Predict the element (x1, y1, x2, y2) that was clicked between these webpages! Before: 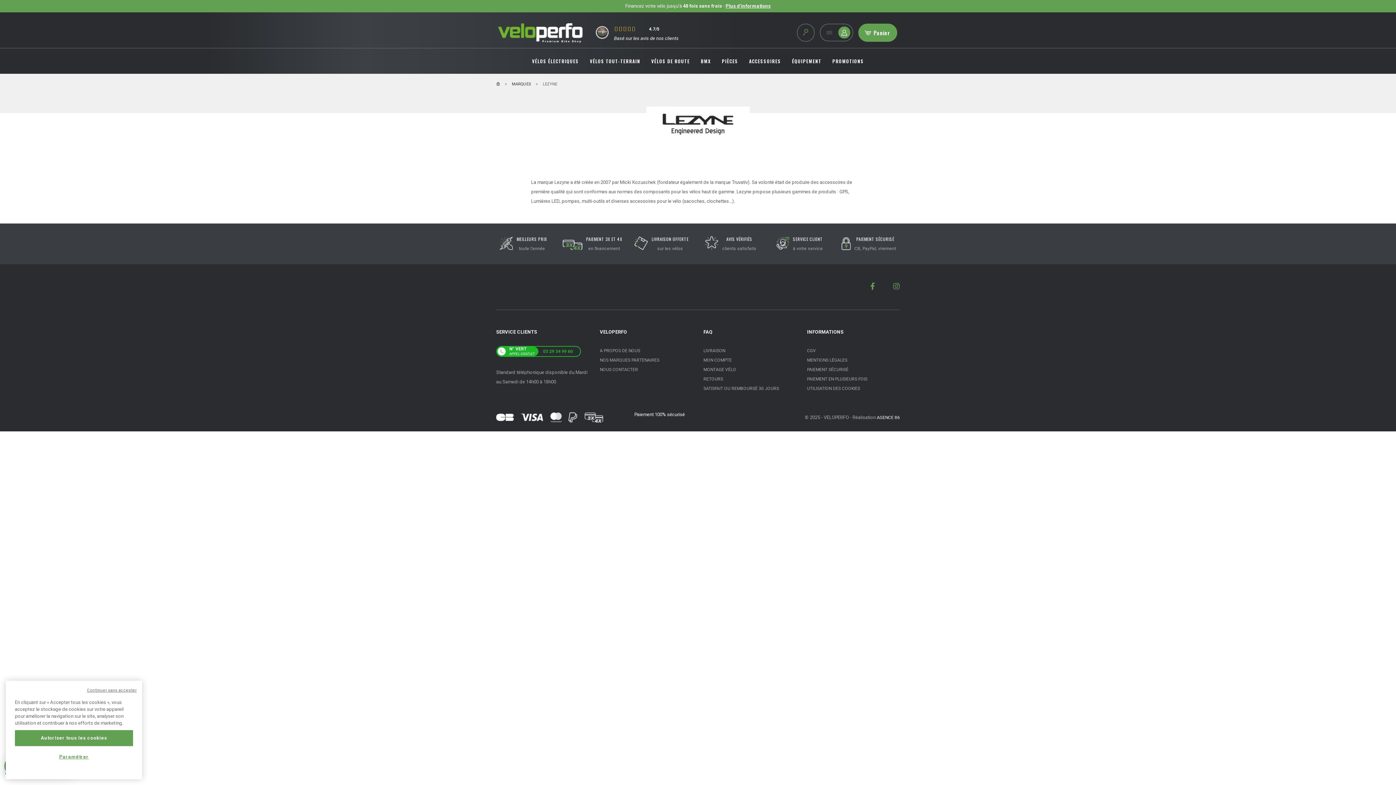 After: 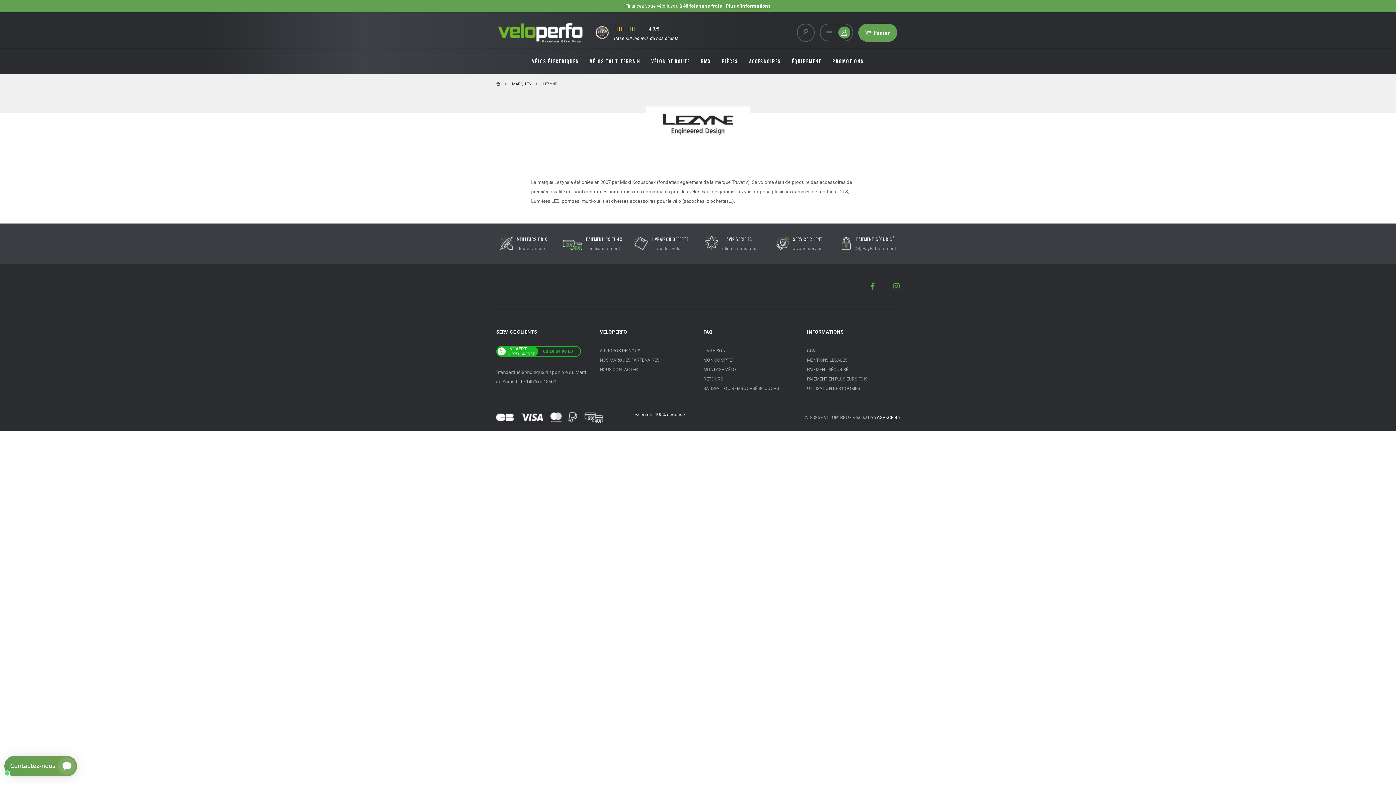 Action: bbox: (87, 687, 136, 693) label: Continuer sans accepter